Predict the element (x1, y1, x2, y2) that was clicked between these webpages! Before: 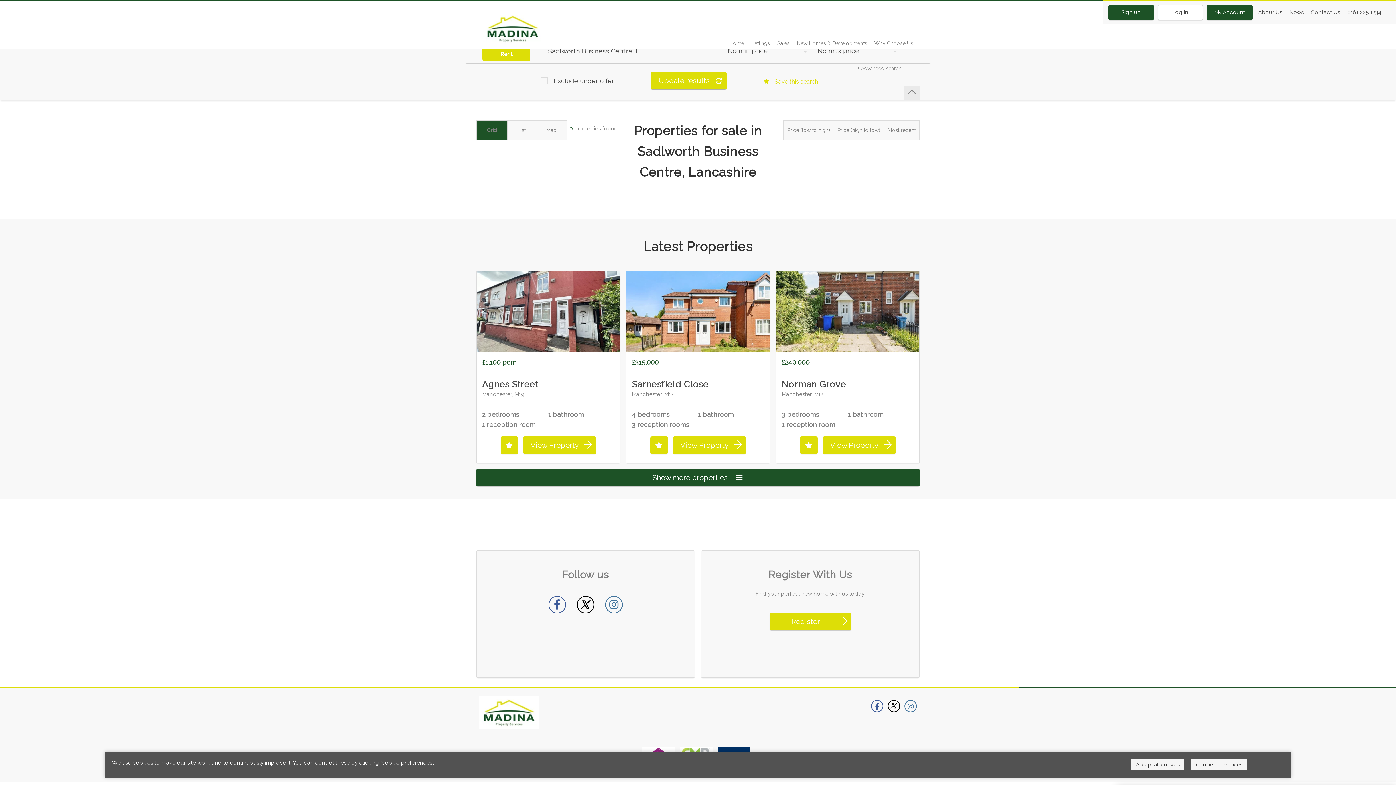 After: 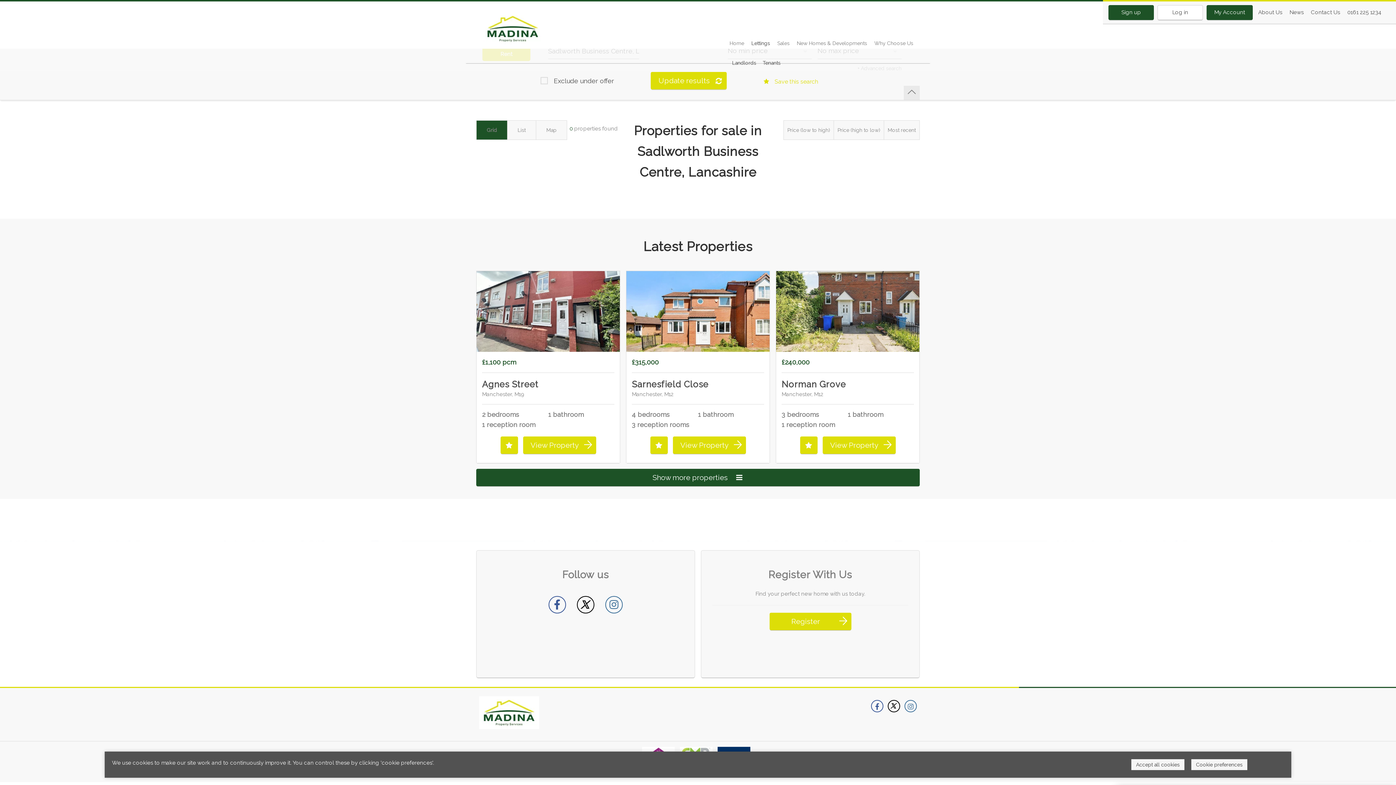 Action: bbox: (751, 34, 770, 52) label: Lettings